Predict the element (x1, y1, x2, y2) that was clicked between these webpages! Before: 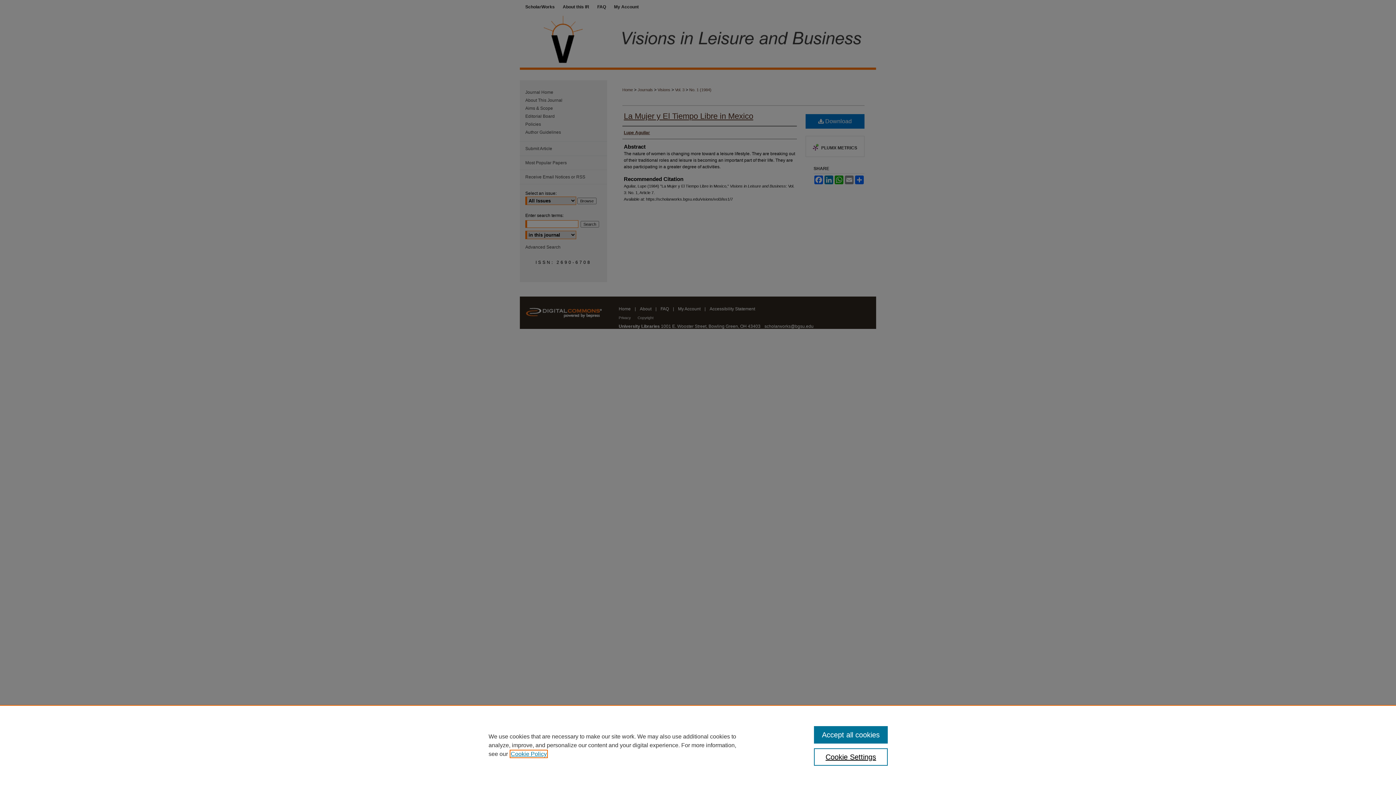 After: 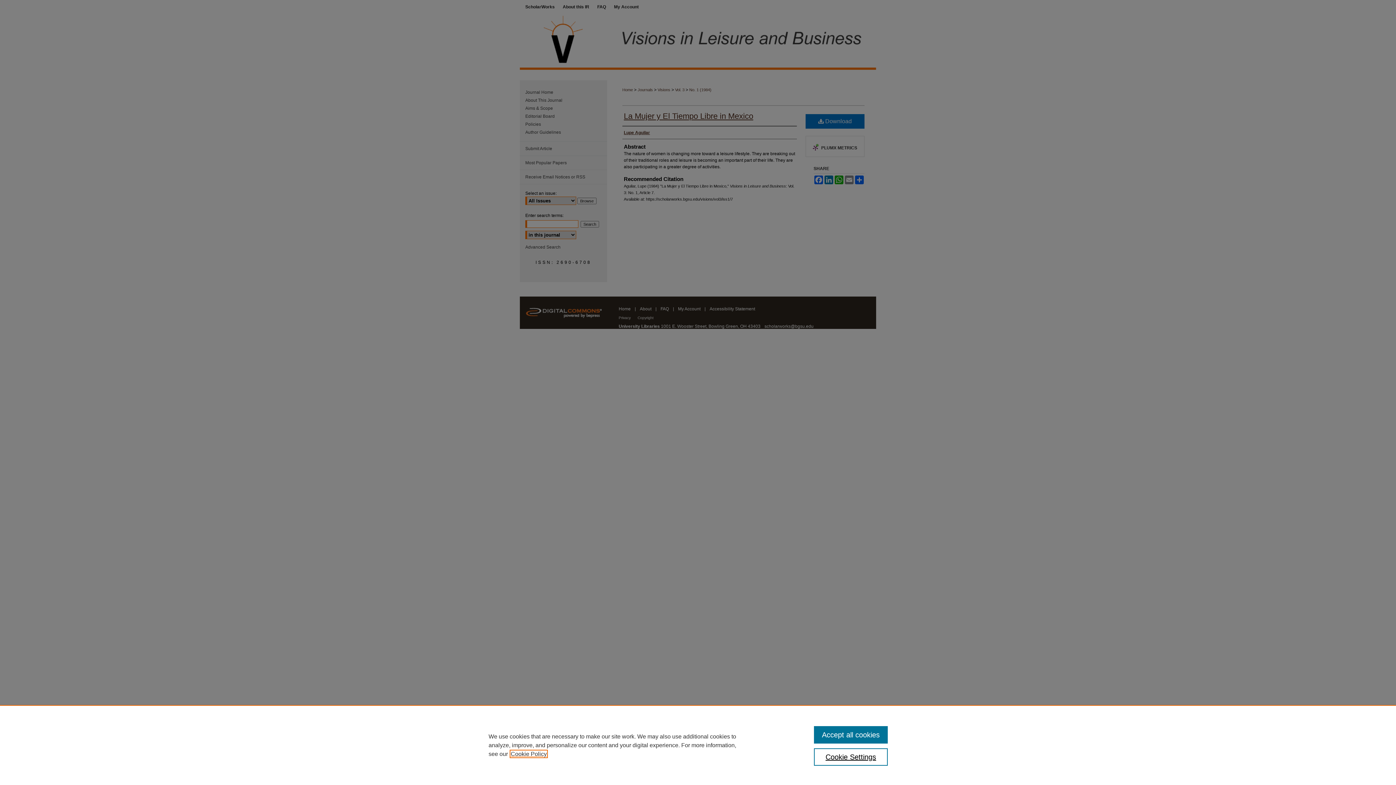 Action: bbox: (510, 751, 546, 757) label: , opens in a new tab